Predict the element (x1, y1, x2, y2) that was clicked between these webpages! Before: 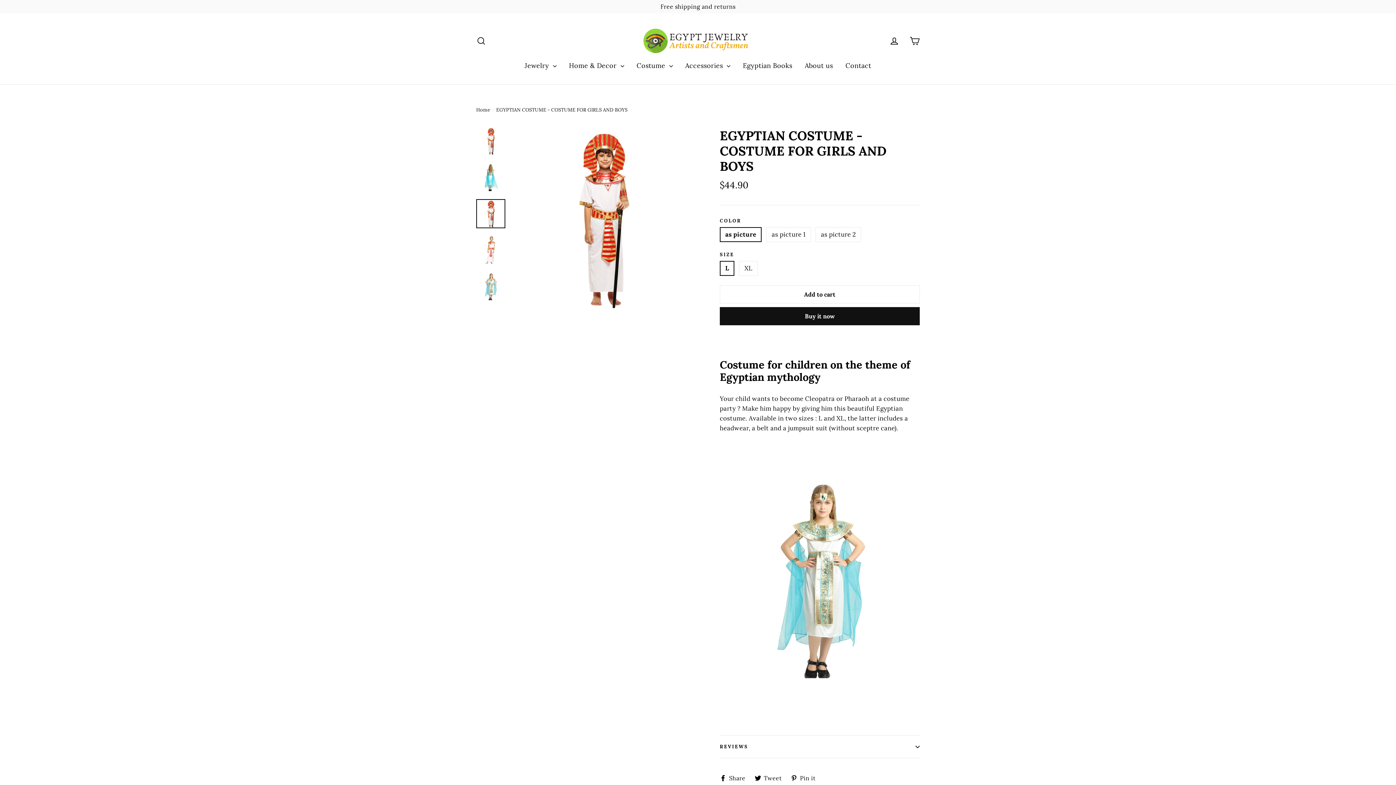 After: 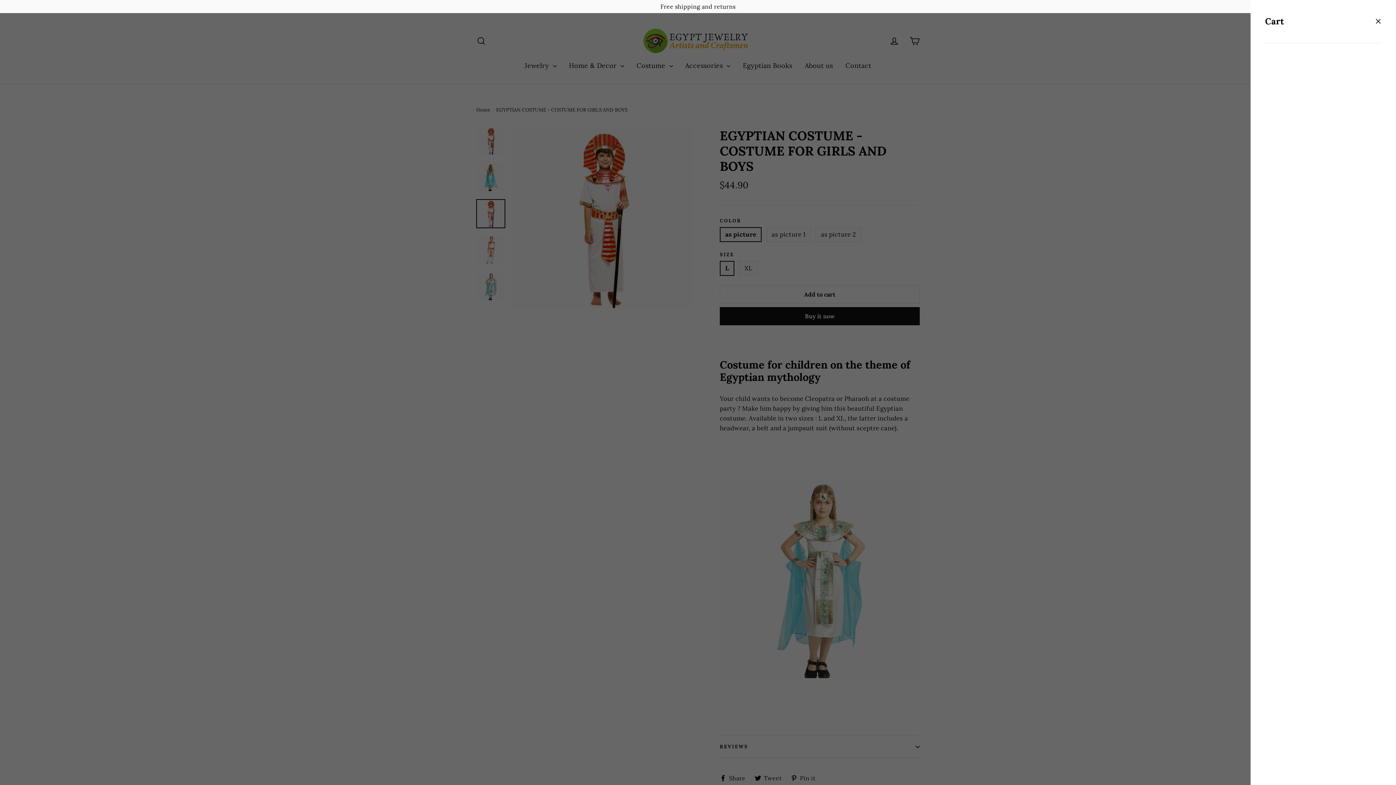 Action: bbox: (905, 33, 924, 48) label: Cart